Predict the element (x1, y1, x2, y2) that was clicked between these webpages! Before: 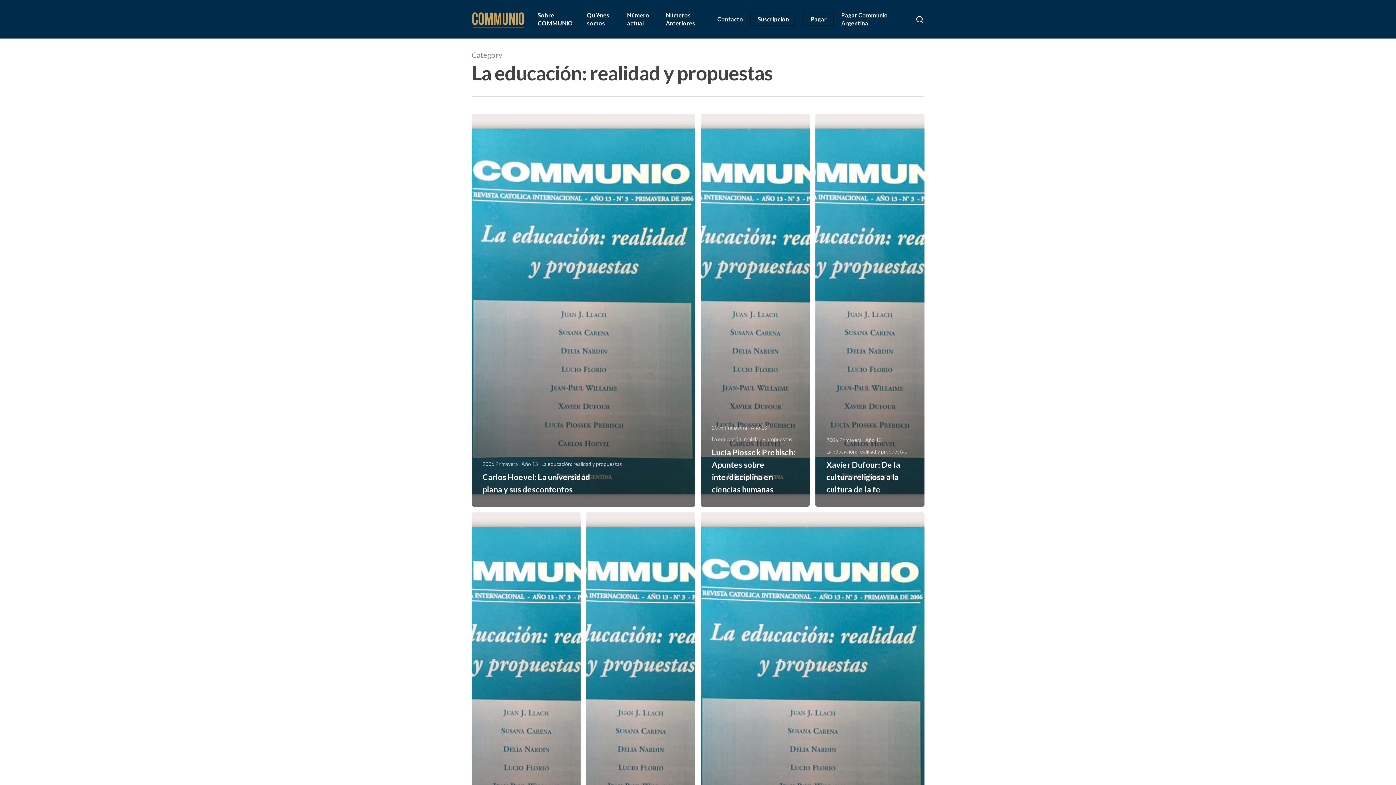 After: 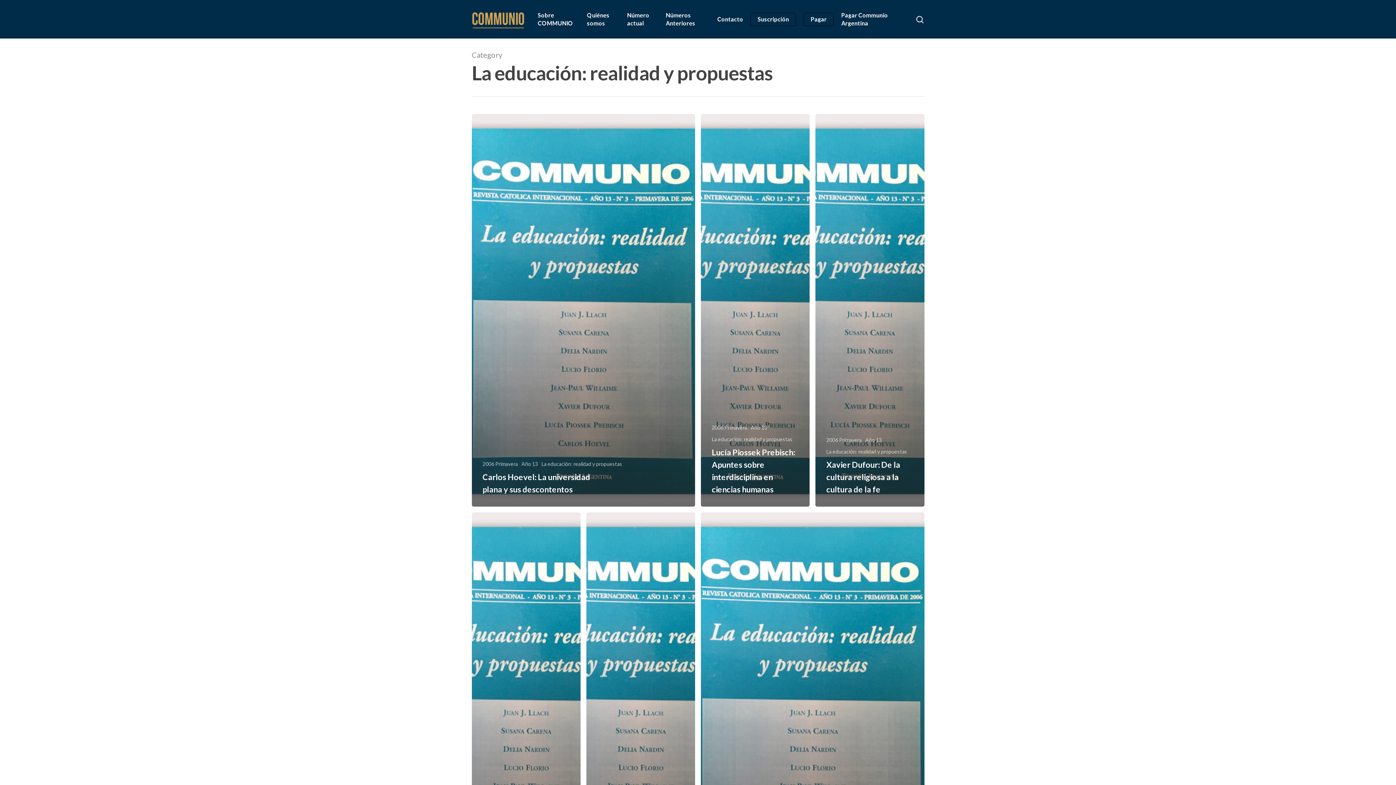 Action: label: La educación: realidad y propuestas bbox: (712, 436, 792, 442)